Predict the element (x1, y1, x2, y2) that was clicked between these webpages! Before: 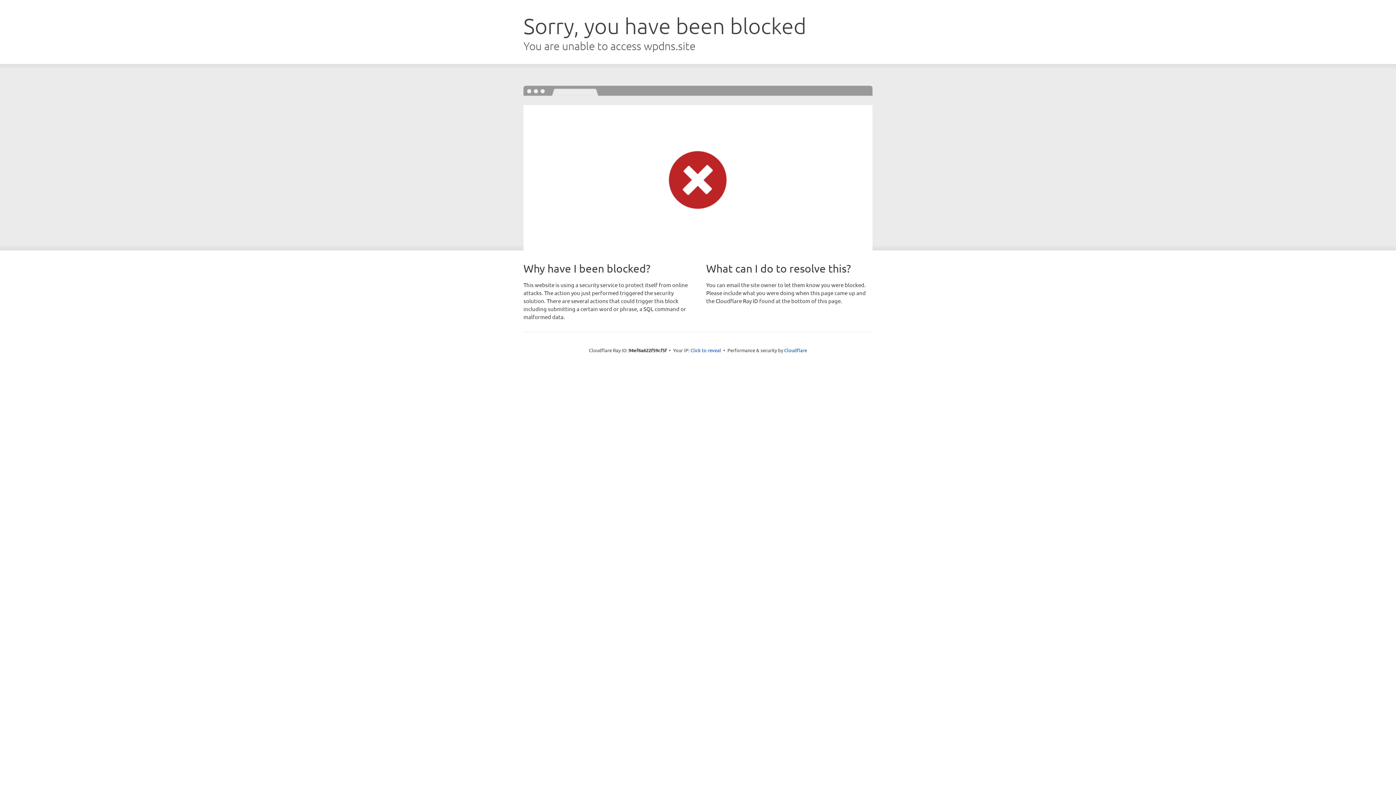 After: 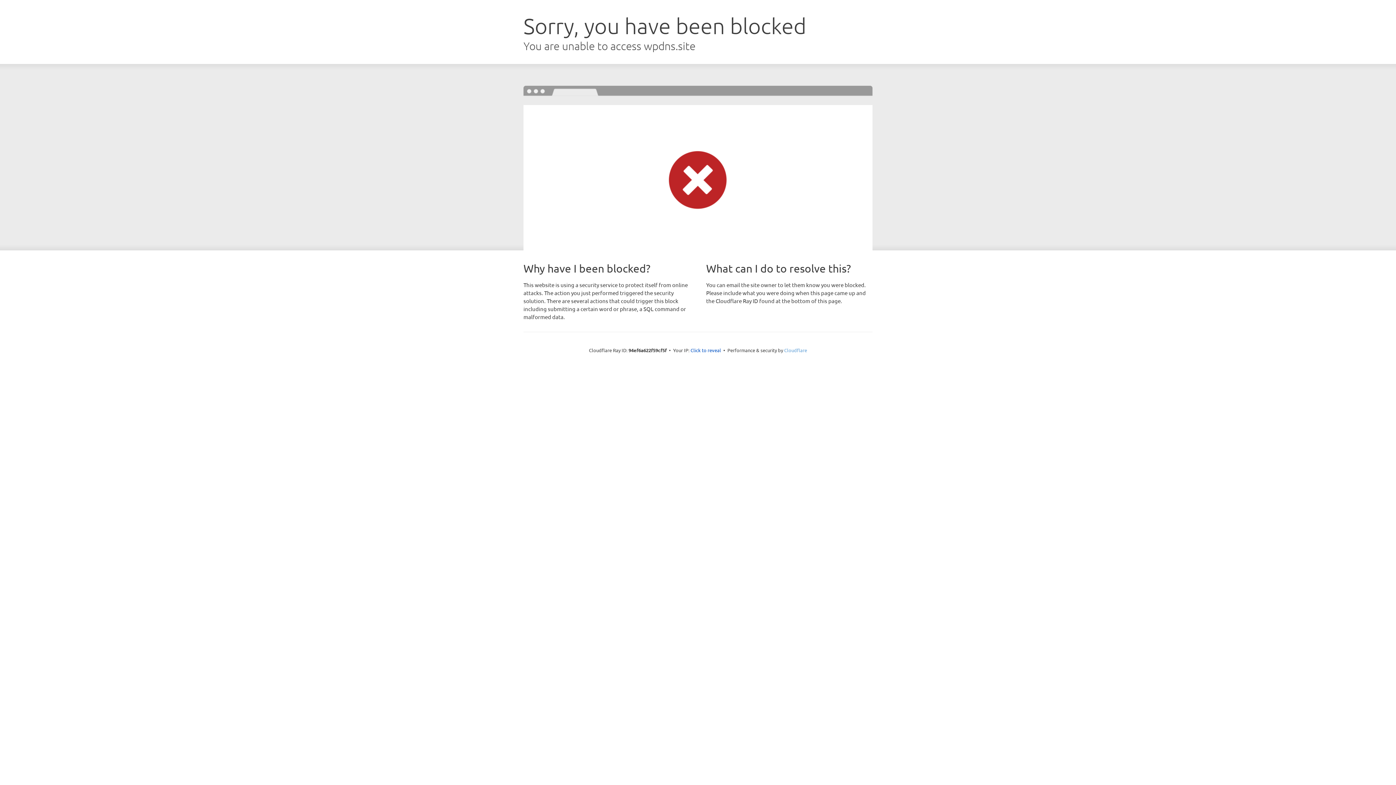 Action: bbox: (784, 347, 807, 353) label: Cloudflare